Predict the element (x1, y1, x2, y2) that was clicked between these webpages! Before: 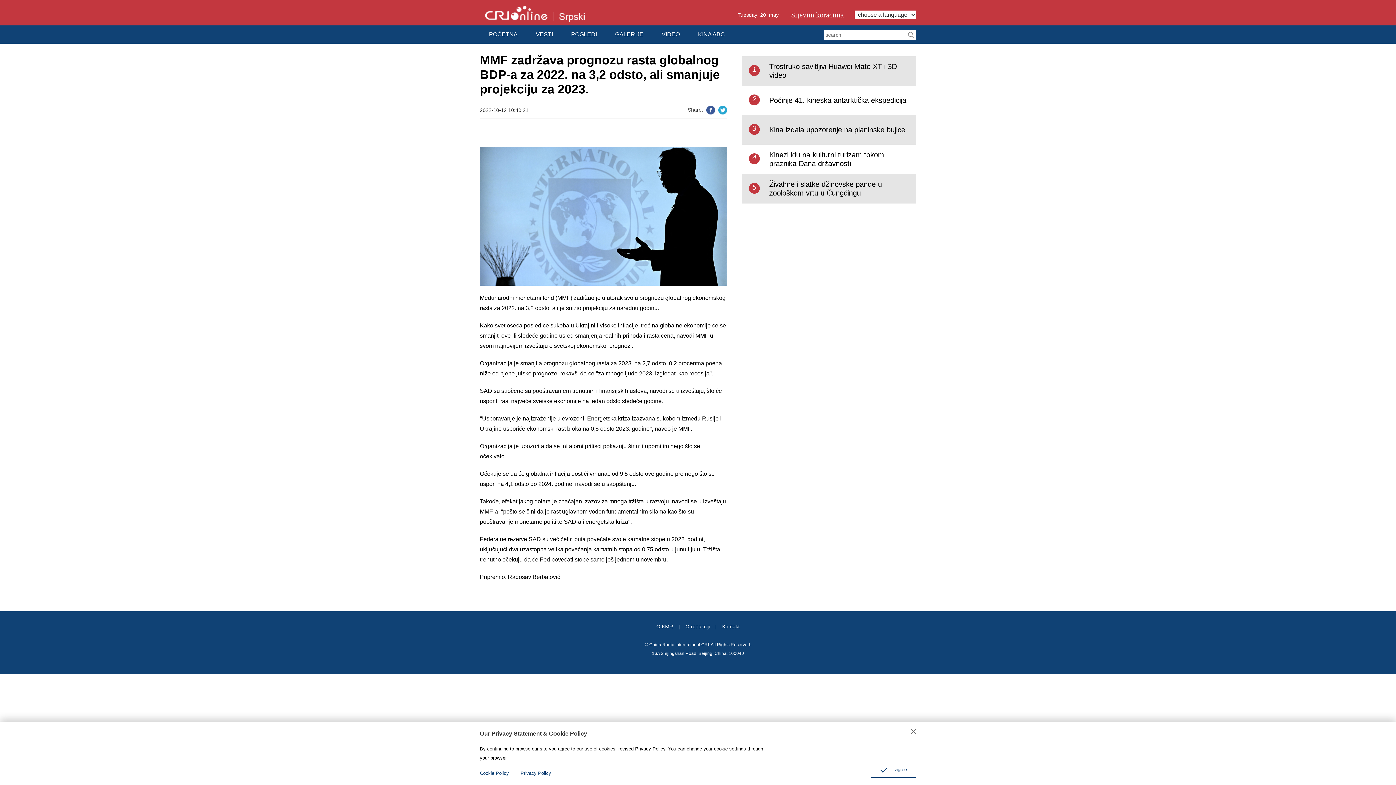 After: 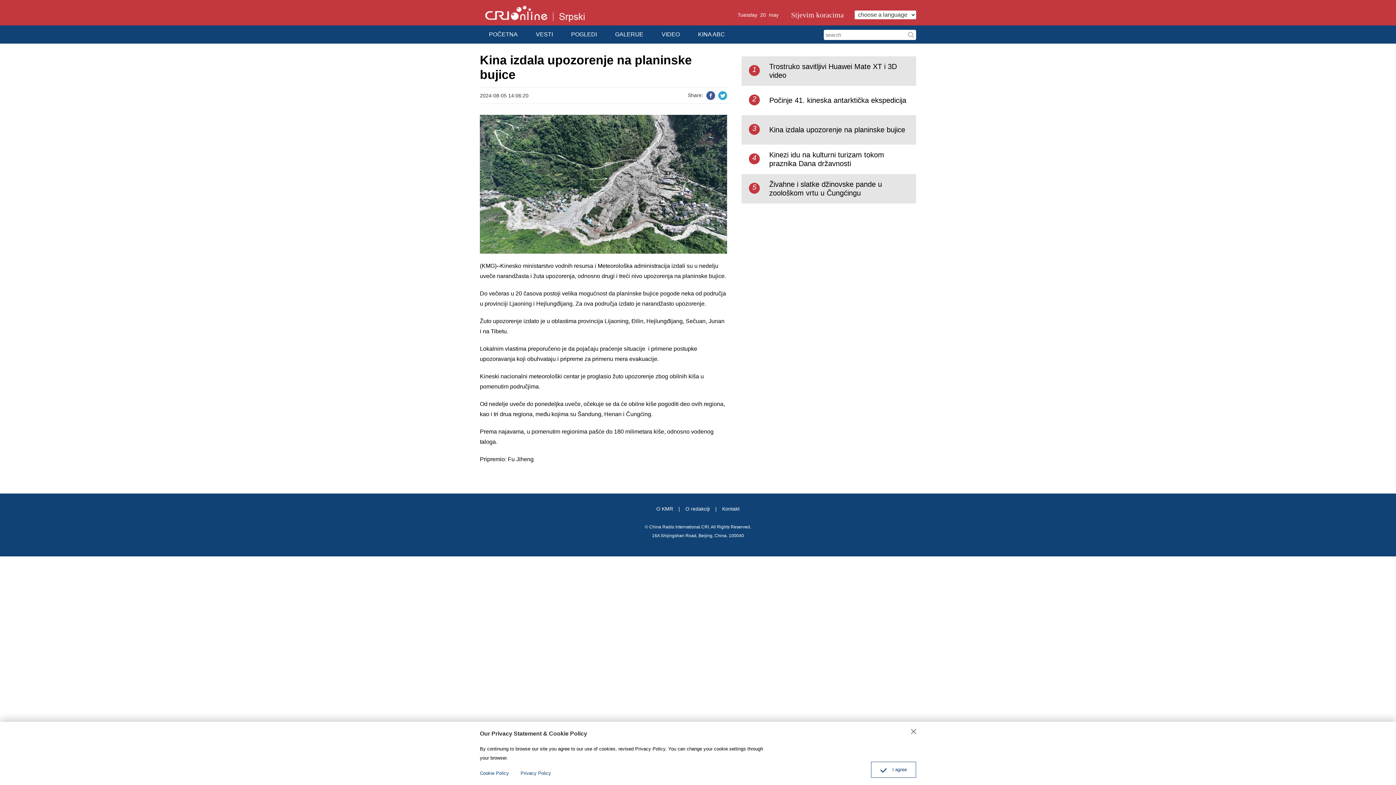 Action: bbox: (741, 117, 916, 142) label: 3
Kina izdala upozorenje na planinske bujice